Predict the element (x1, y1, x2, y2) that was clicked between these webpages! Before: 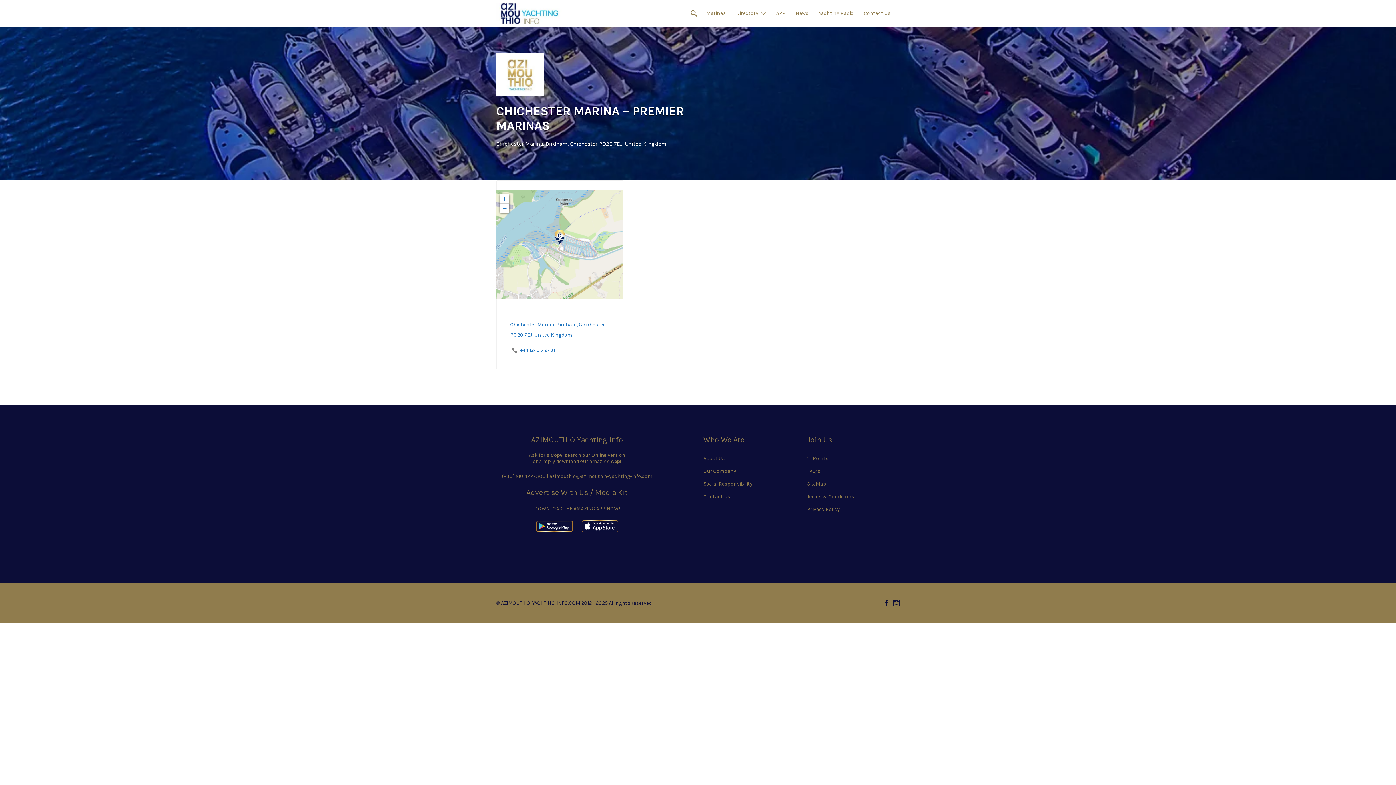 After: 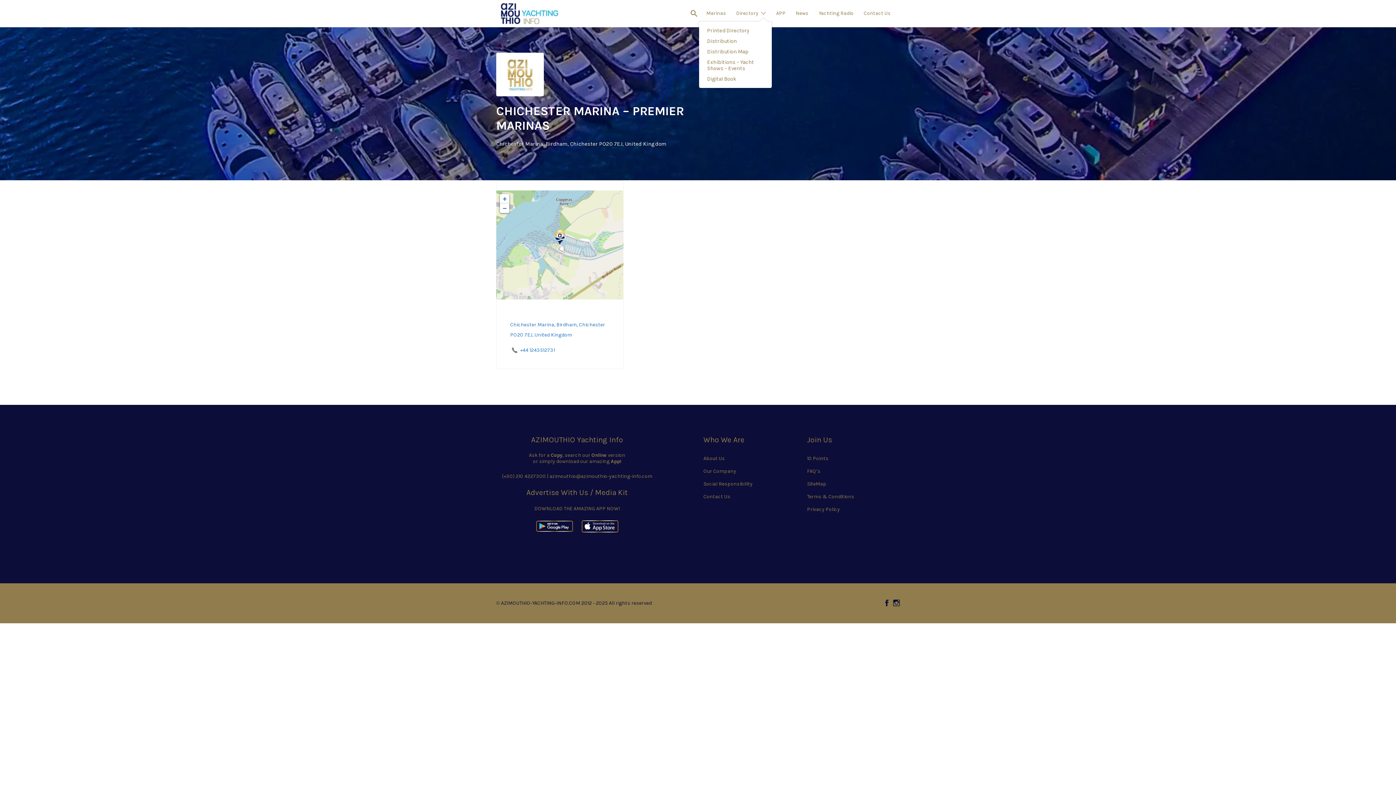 Action: bbox: (736, 3, 758, 22) label: Directory